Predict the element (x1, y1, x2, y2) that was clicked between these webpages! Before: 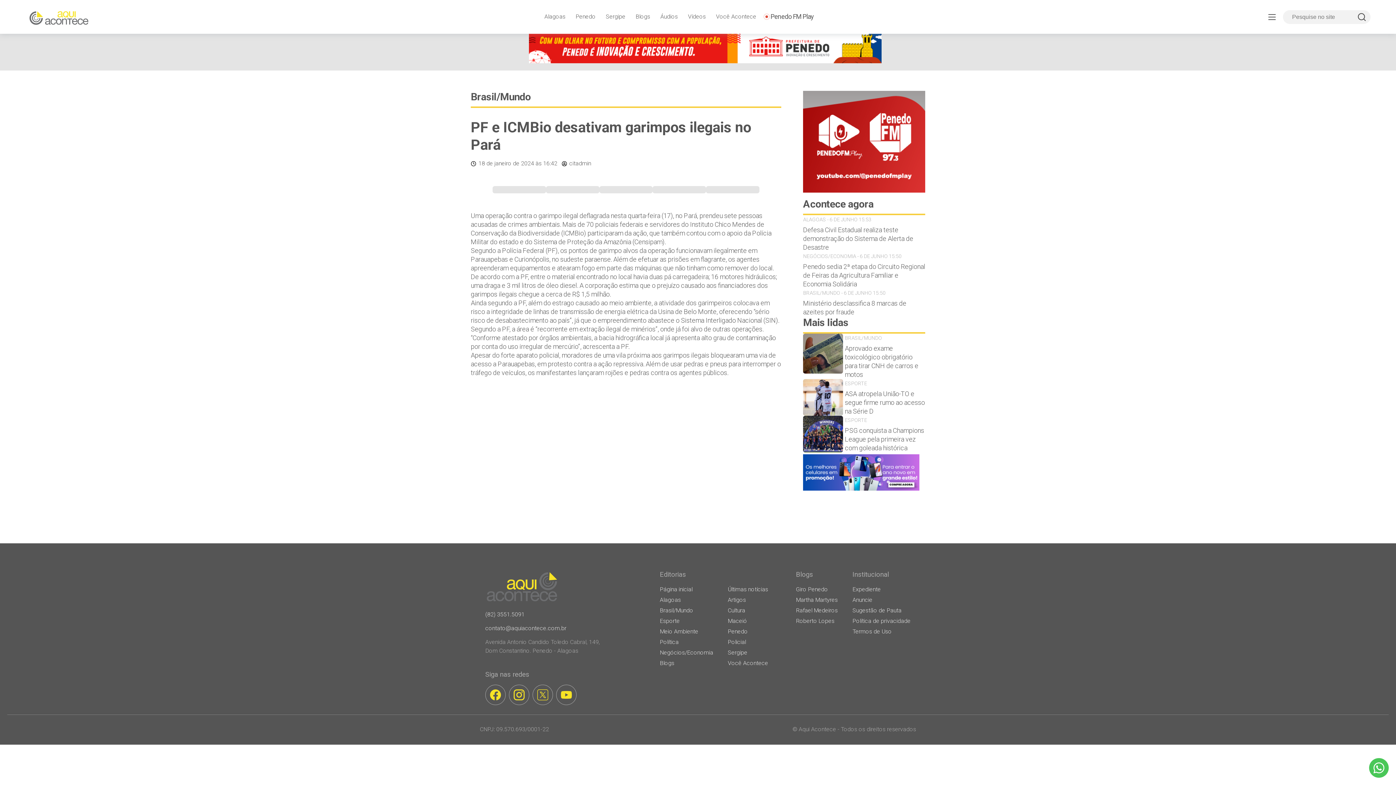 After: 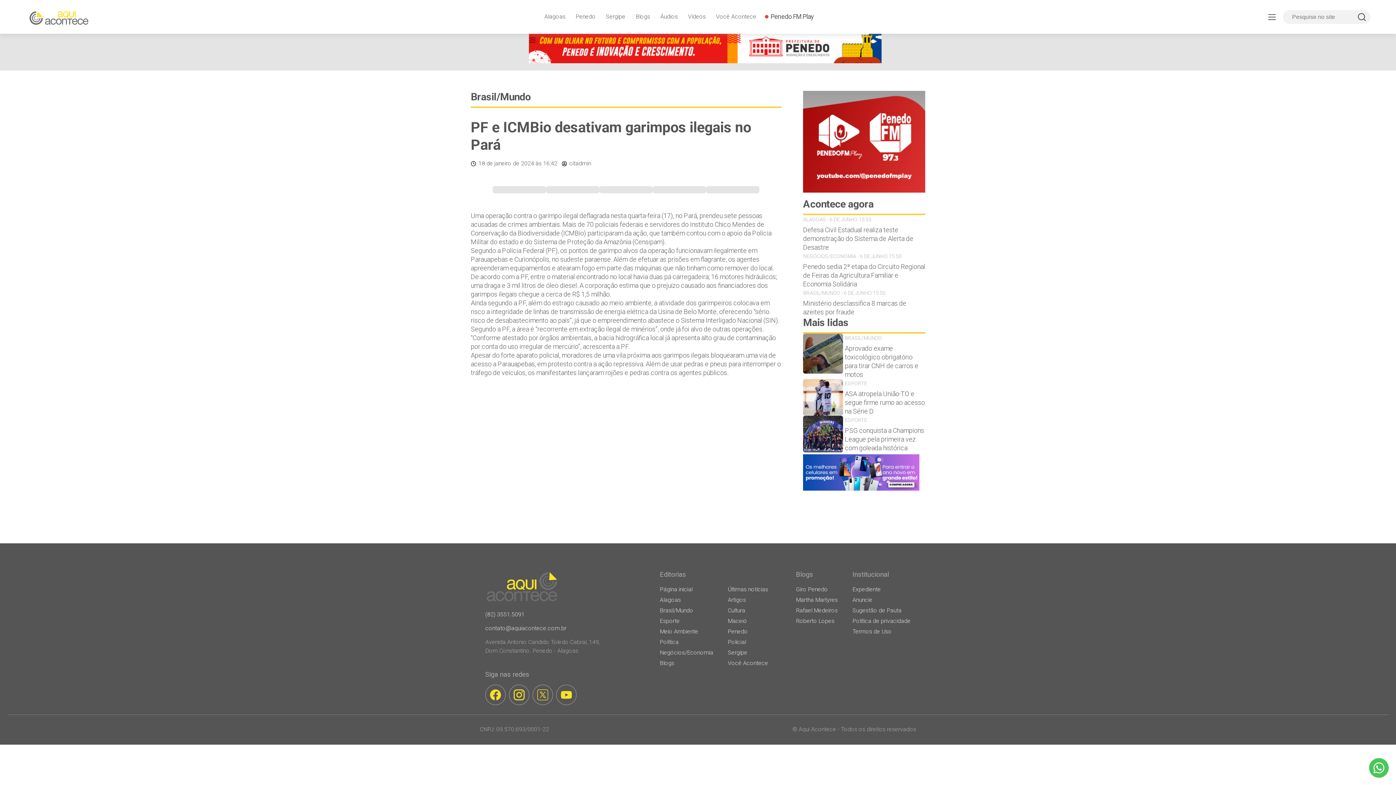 Action: label: 970X90 (4) bbox: (529, 57, 881, 64)